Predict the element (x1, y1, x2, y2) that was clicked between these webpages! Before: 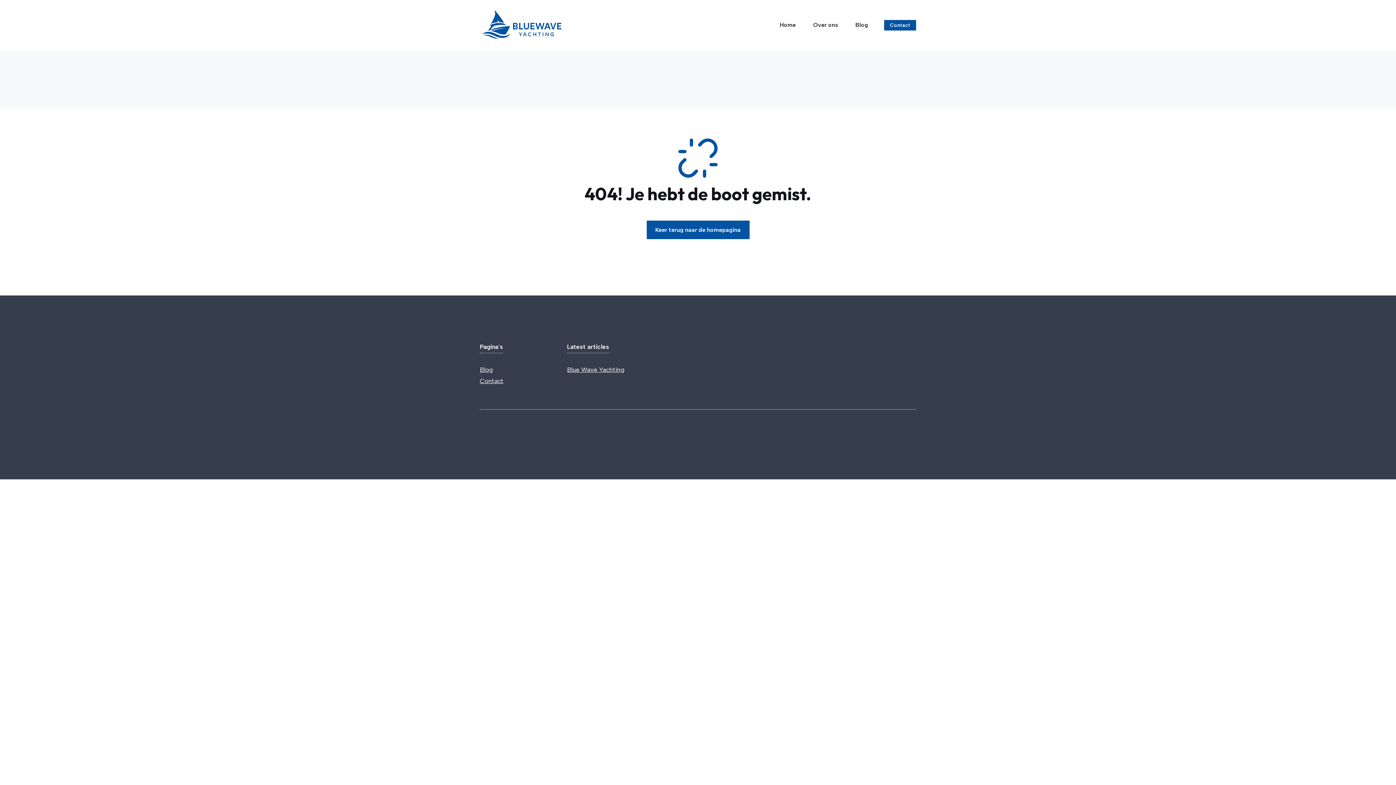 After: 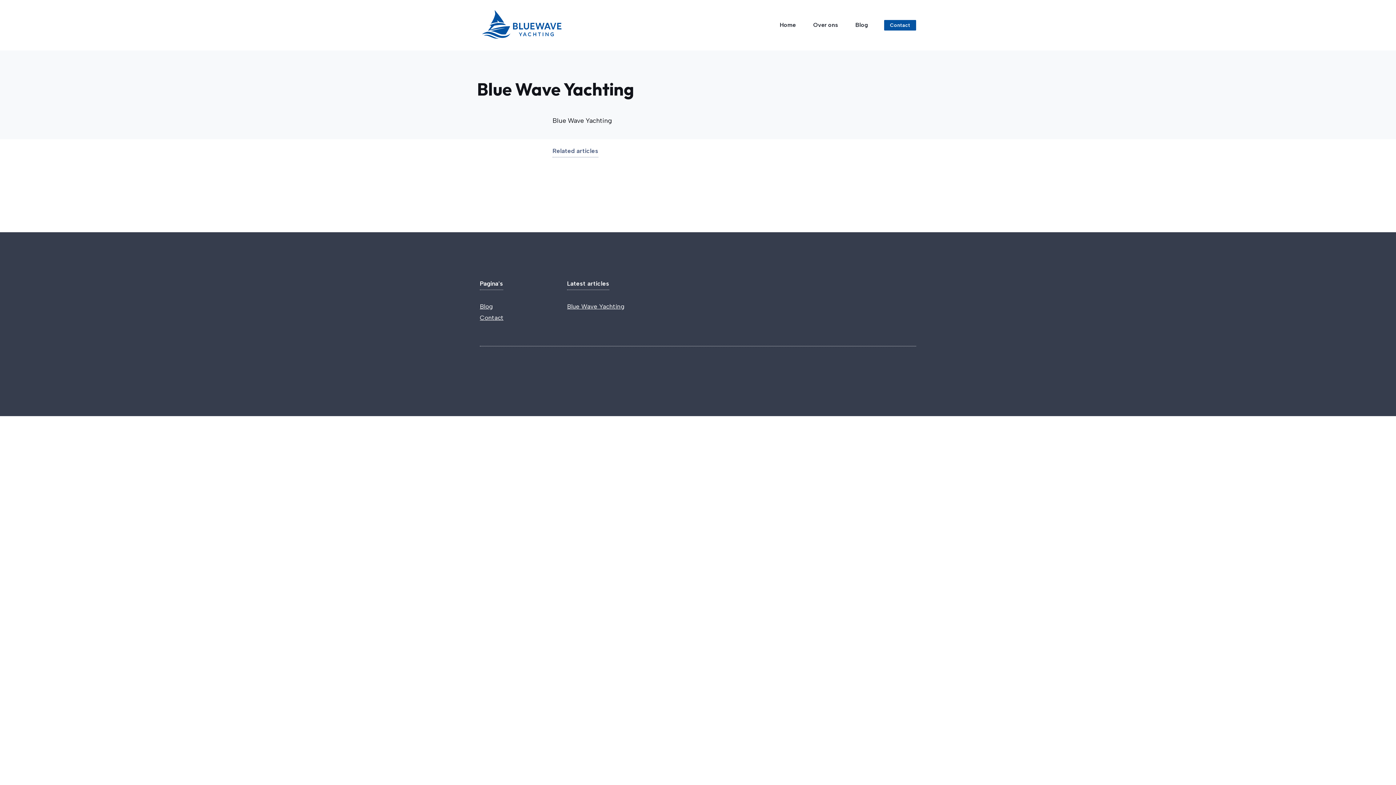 Action: bbox: (567, 366, 624, 373) label: Blue Wave Yachting